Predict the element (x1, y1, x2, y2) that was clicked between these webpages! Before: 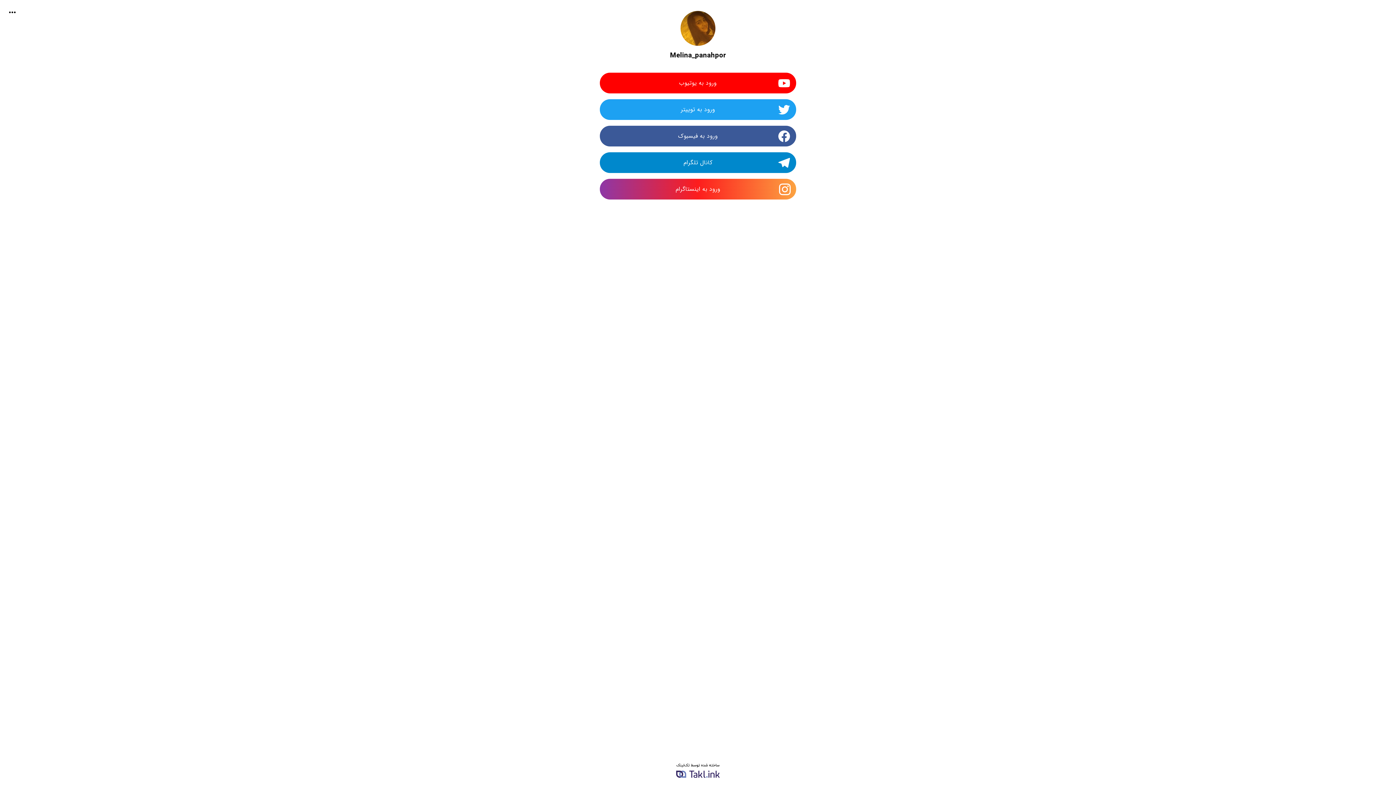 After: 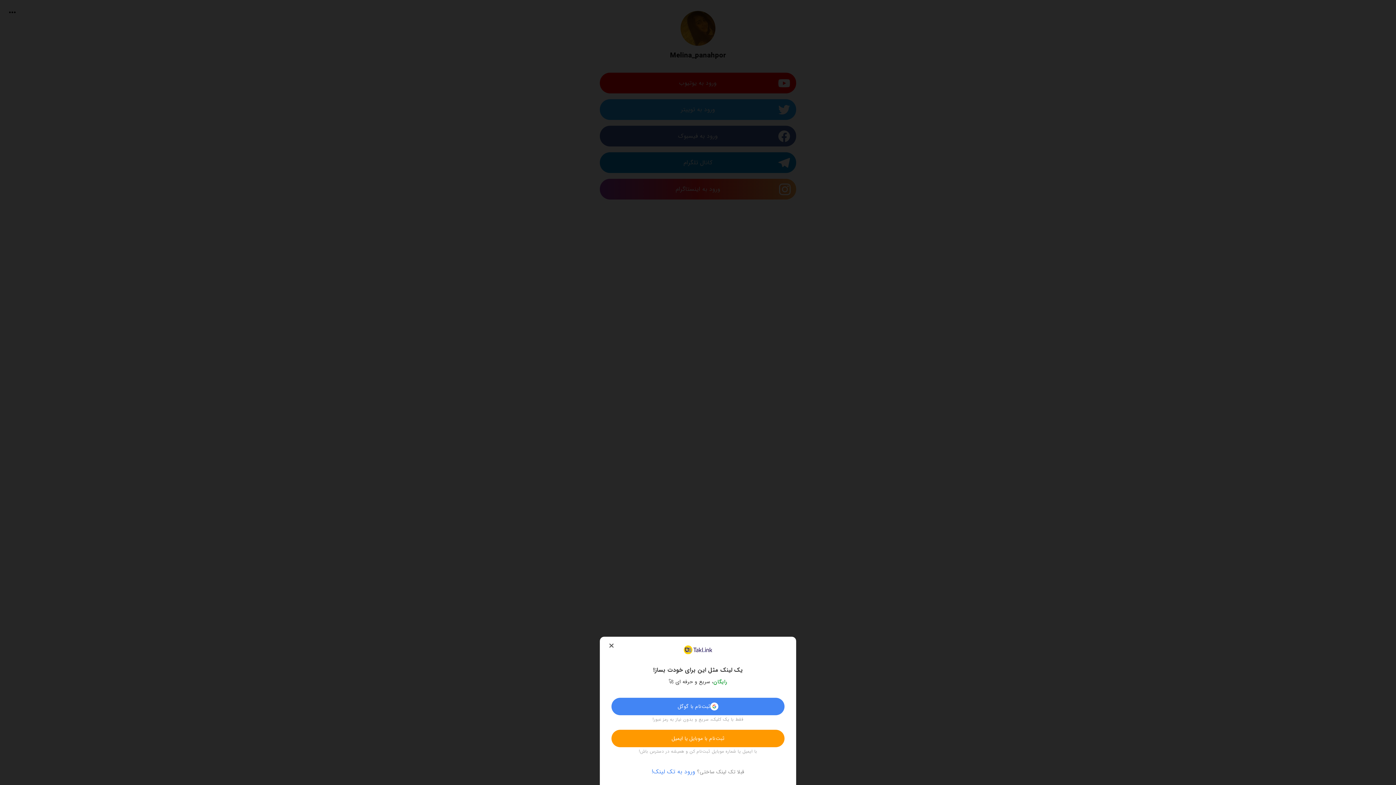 Action: bbox: (5, 742, 1390, 785)